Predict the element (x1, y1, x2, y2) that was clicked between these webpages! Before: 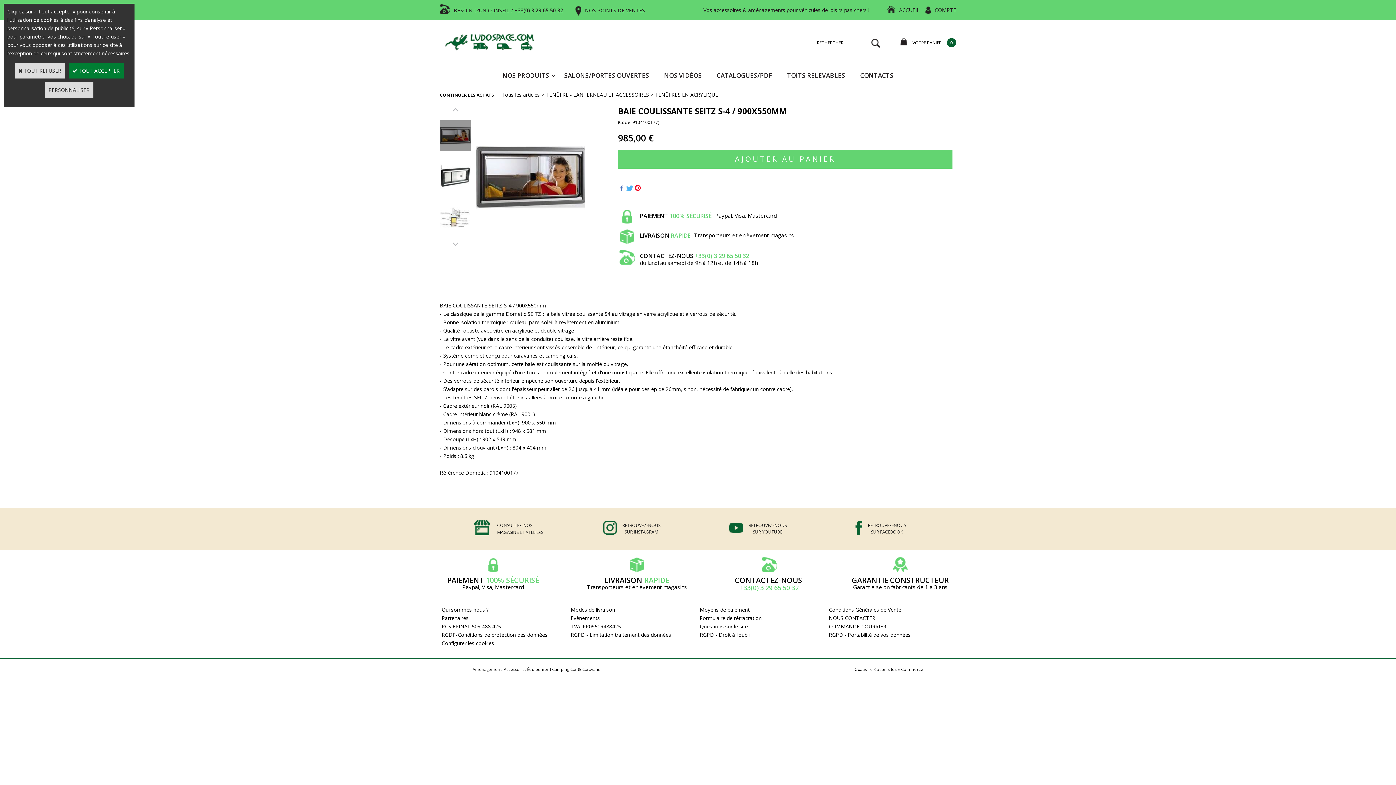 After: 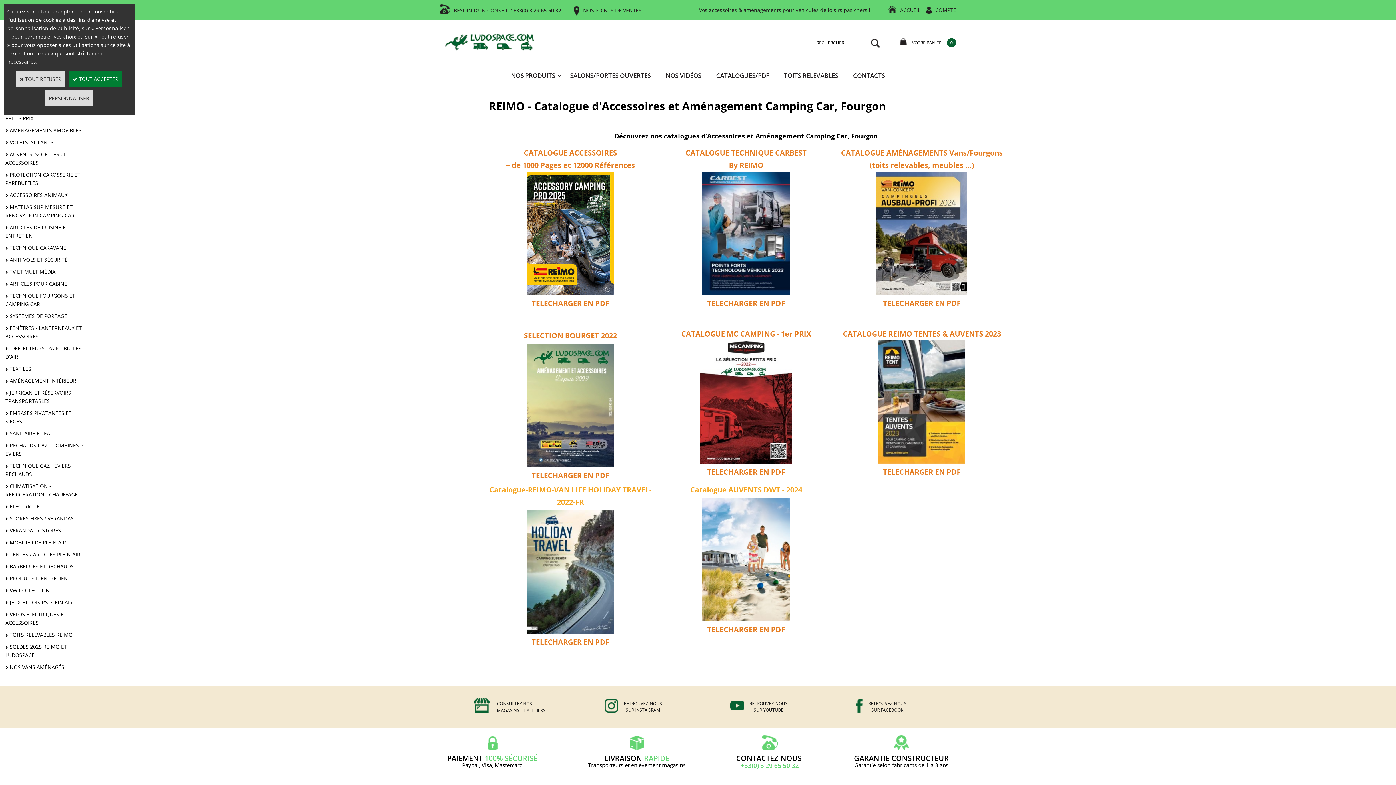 Action: bbox: (709, 66, 779, 84) label: CATALOGUES/PDF